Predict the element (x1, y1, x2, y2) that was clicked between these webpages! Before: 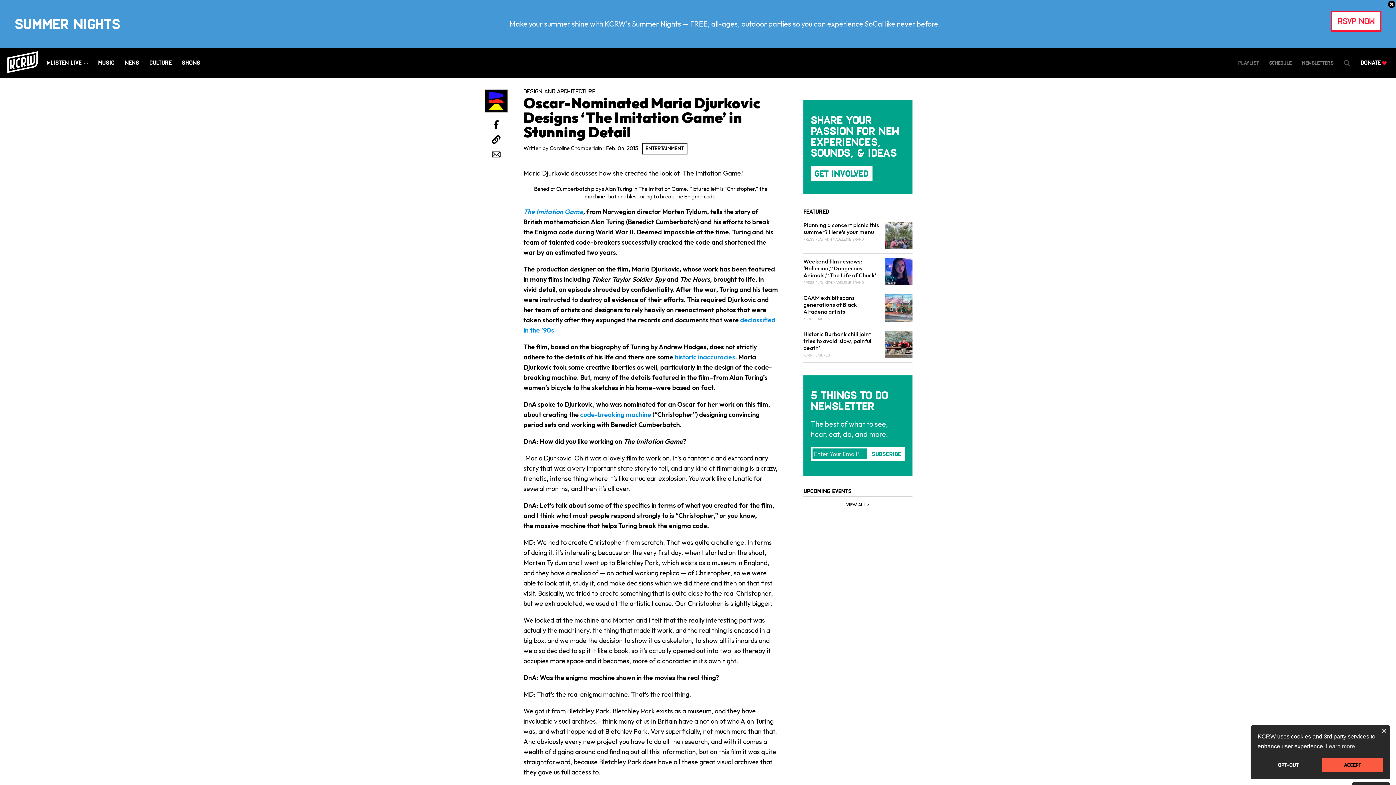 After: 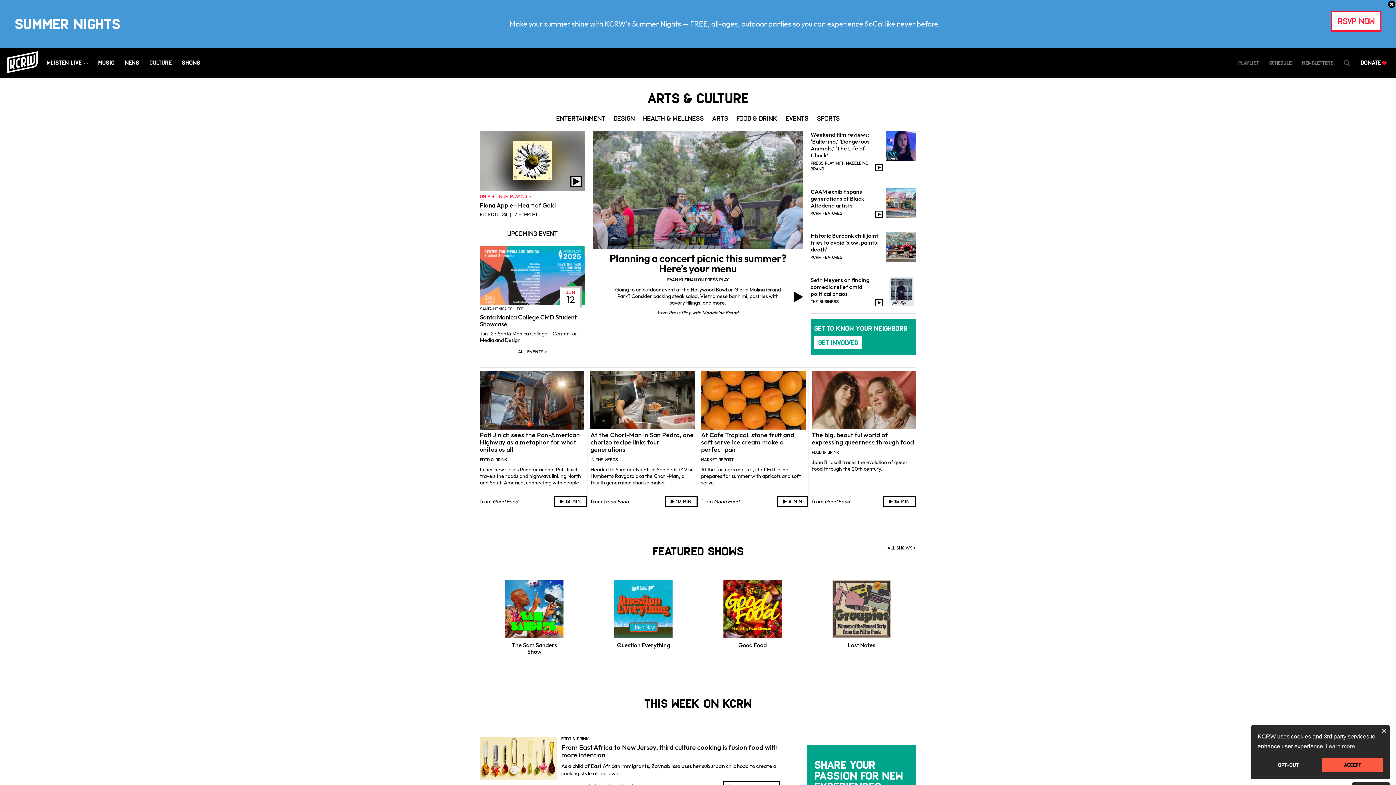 Action: bbox: (149, 59, 171, 66) label: Culture